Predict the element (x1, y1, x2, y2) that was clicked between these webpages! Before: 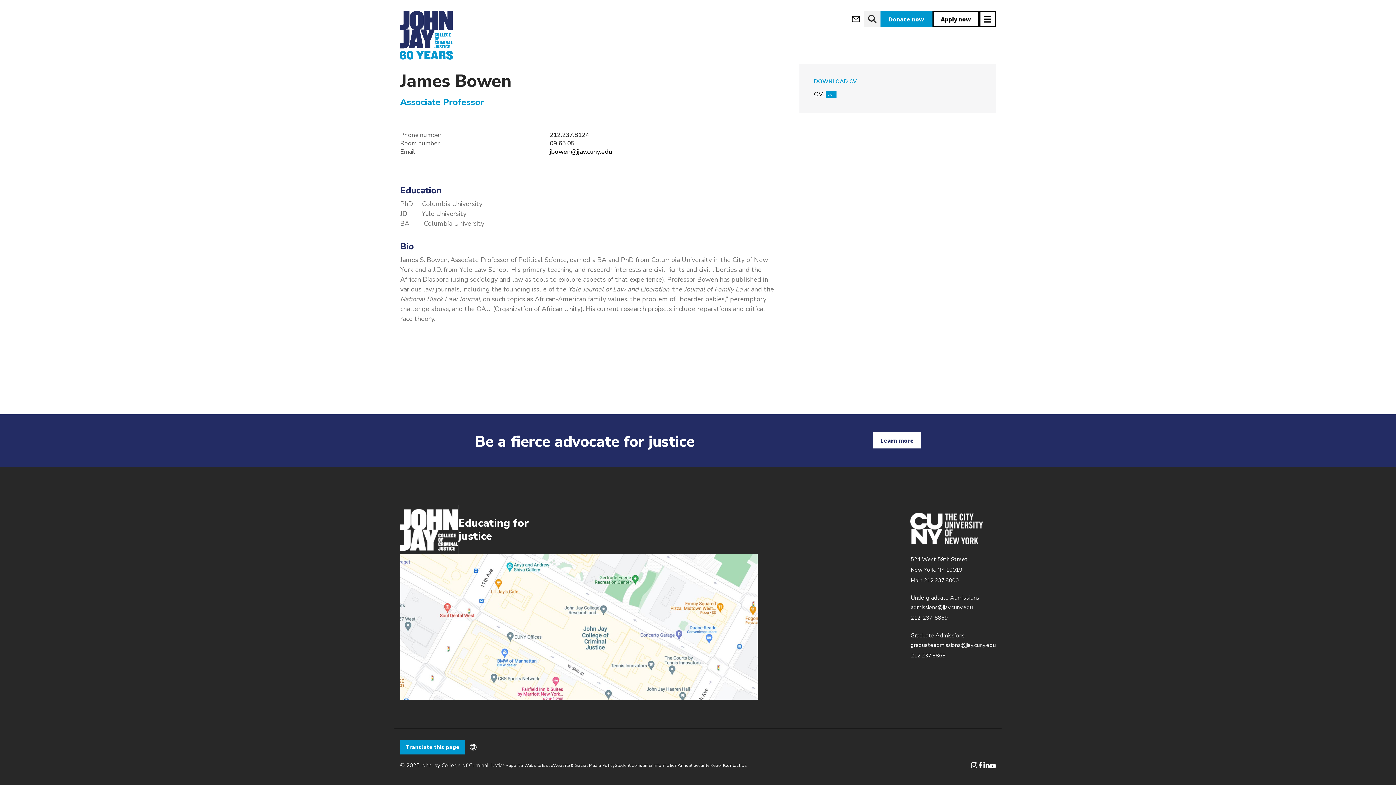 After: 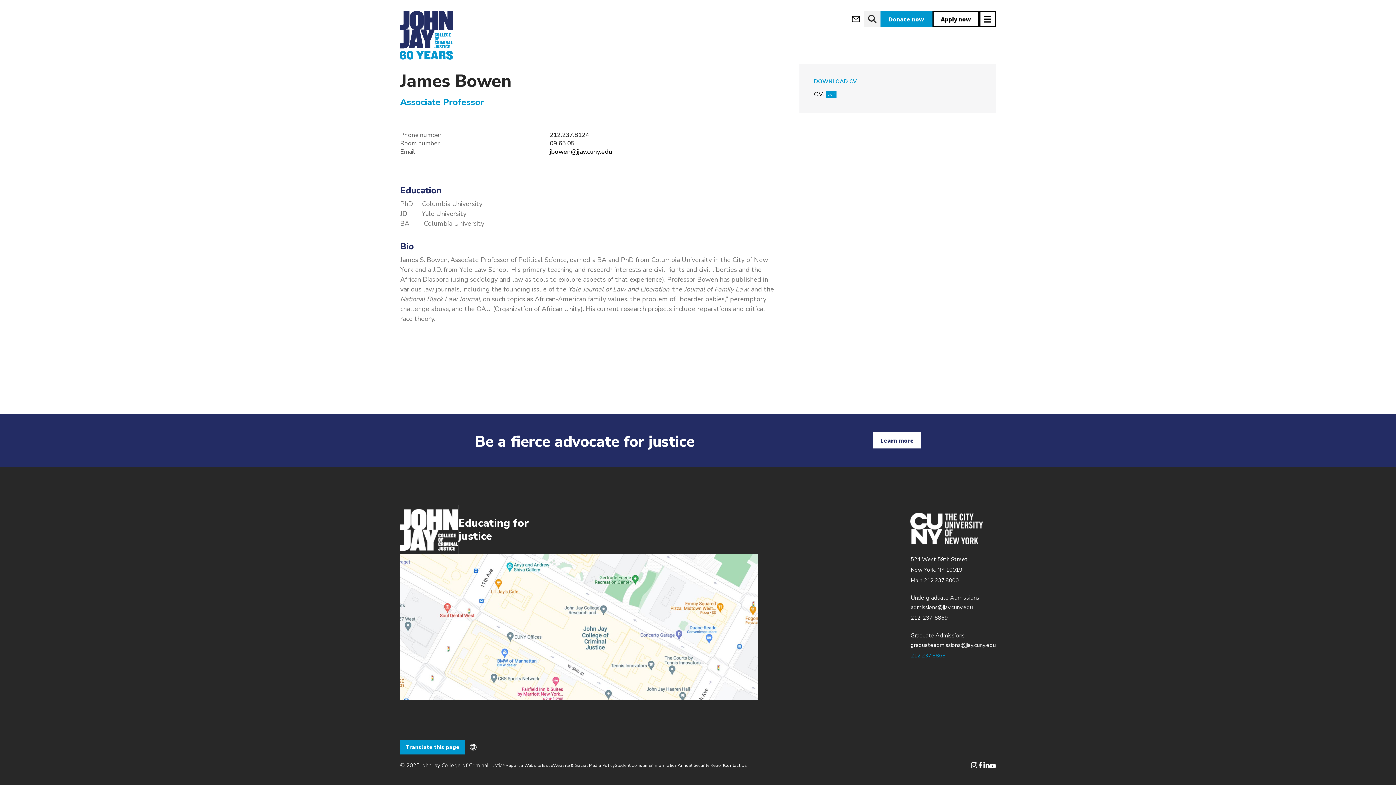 Action: bbox: (910, 652, 945, 659) label: 212.237.8863